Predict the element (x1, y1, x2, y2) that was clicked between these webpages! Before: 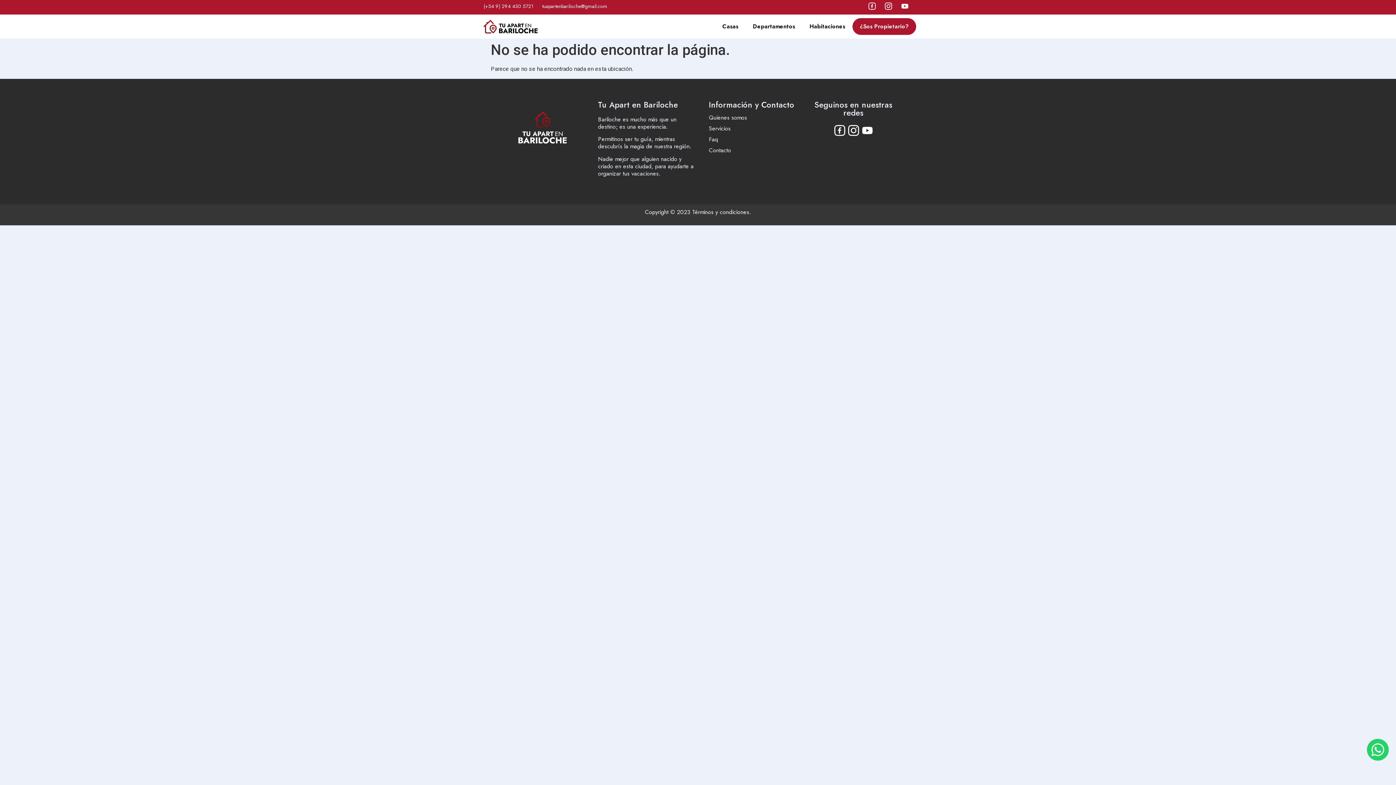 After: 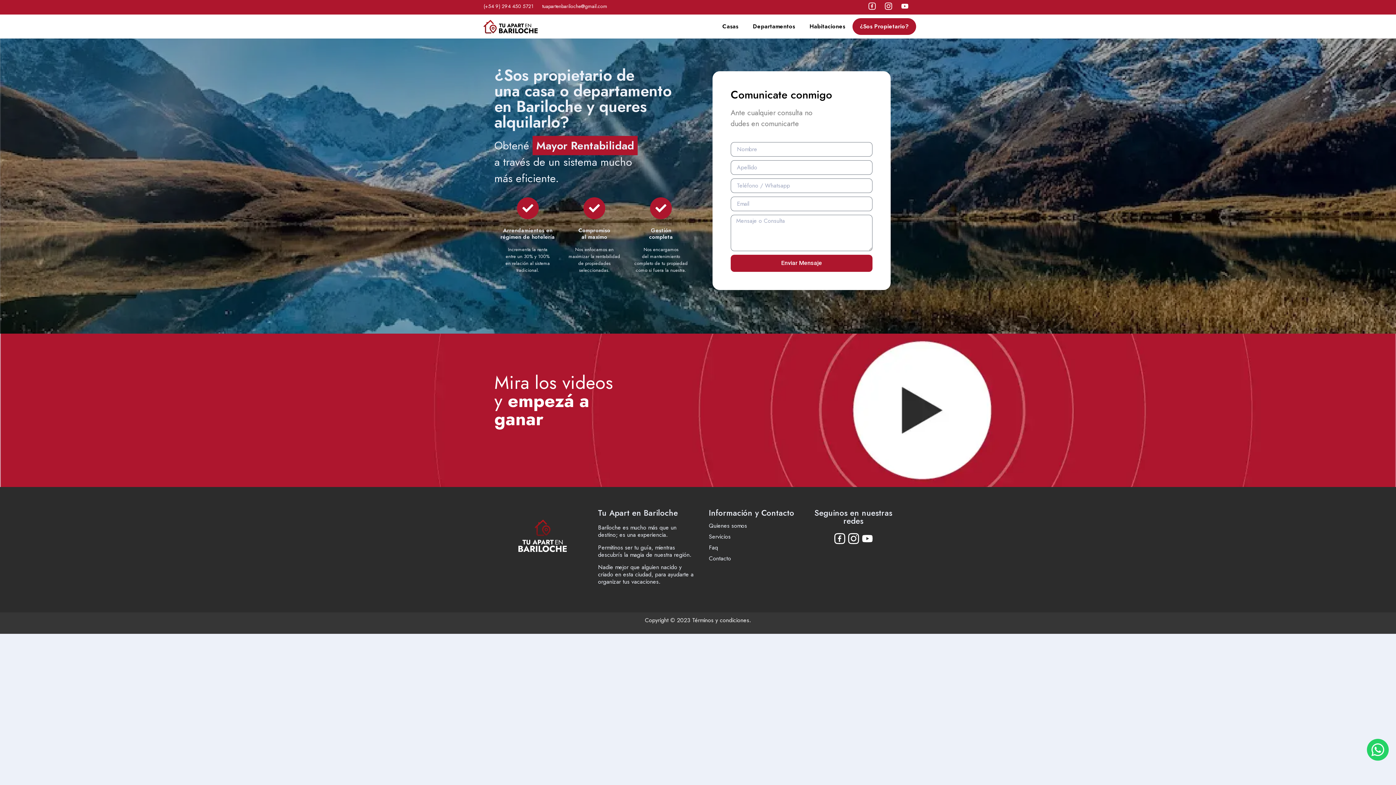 Action: bbox: (852, 18, 916, 35) label: ¿Sos Propietario?